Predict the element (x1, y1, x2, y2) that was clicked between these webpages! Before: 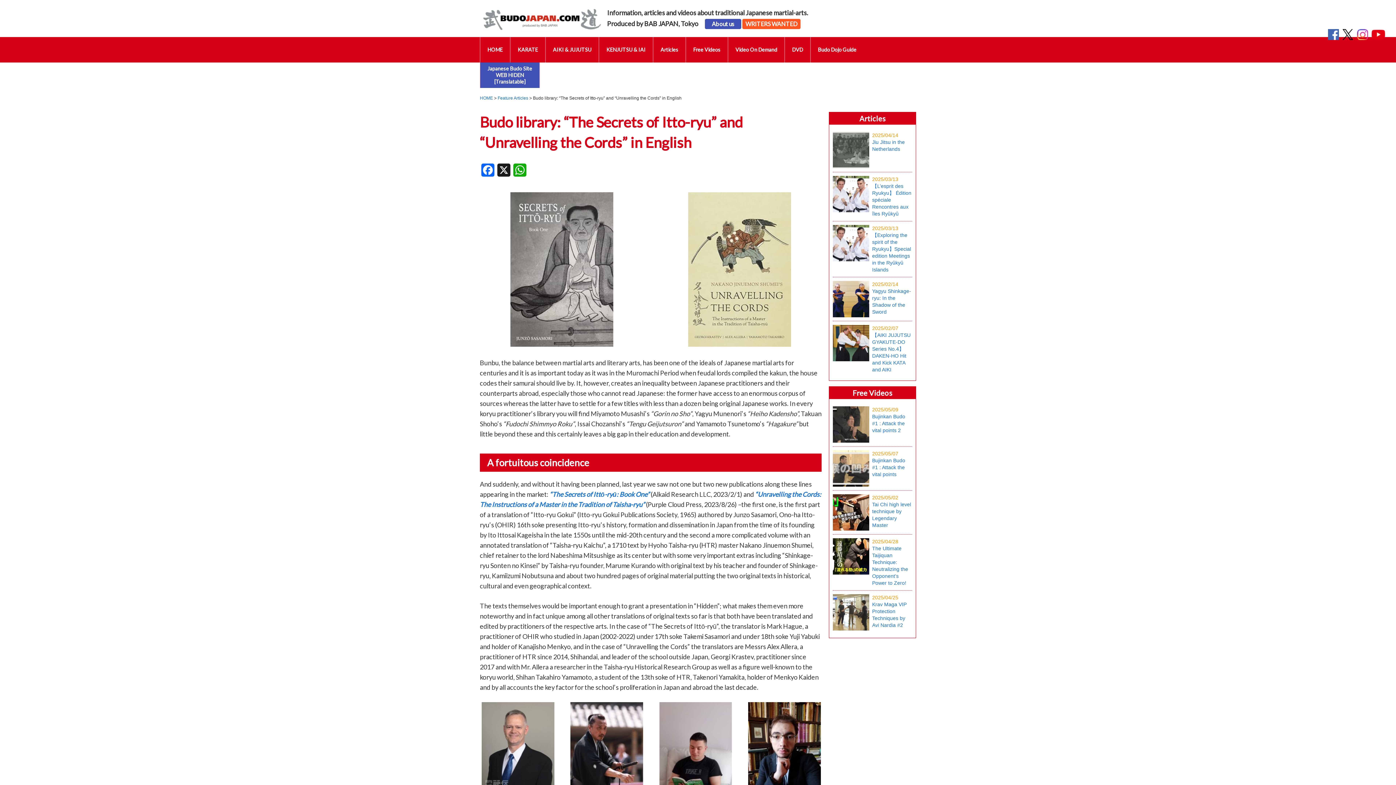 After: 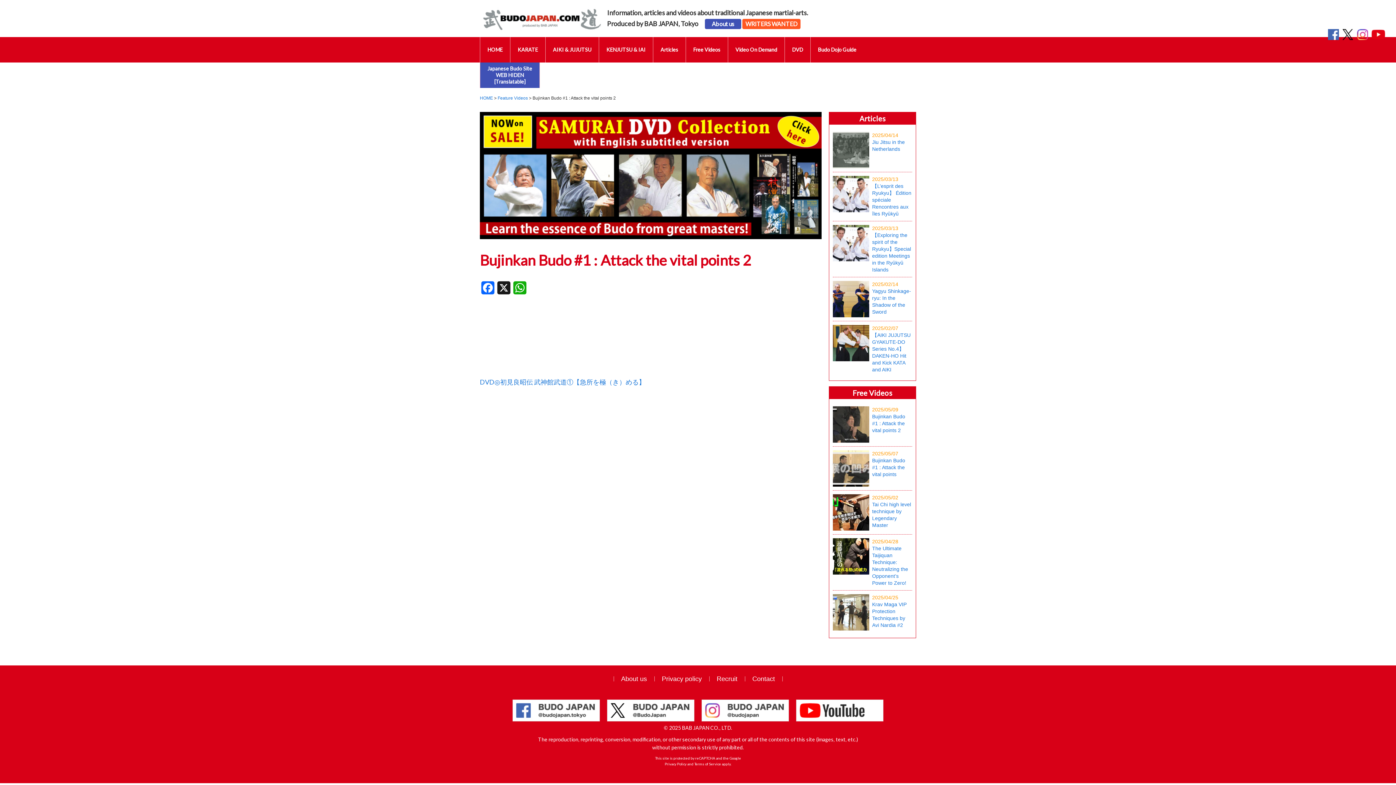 Action: label: 2025/05/09
Bujinkan Budo #1 : Attack the vital points 2 bbox: (872, 406, 912, 434)